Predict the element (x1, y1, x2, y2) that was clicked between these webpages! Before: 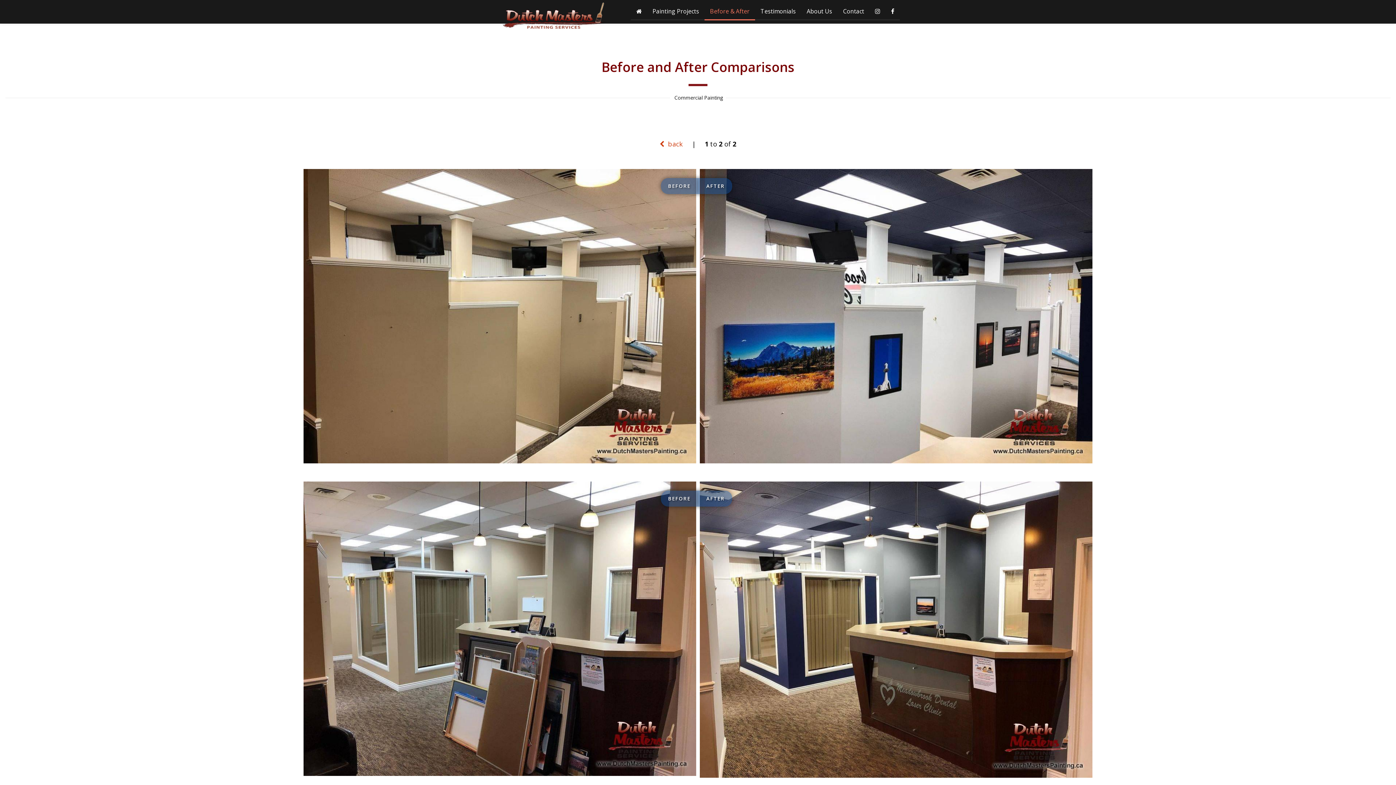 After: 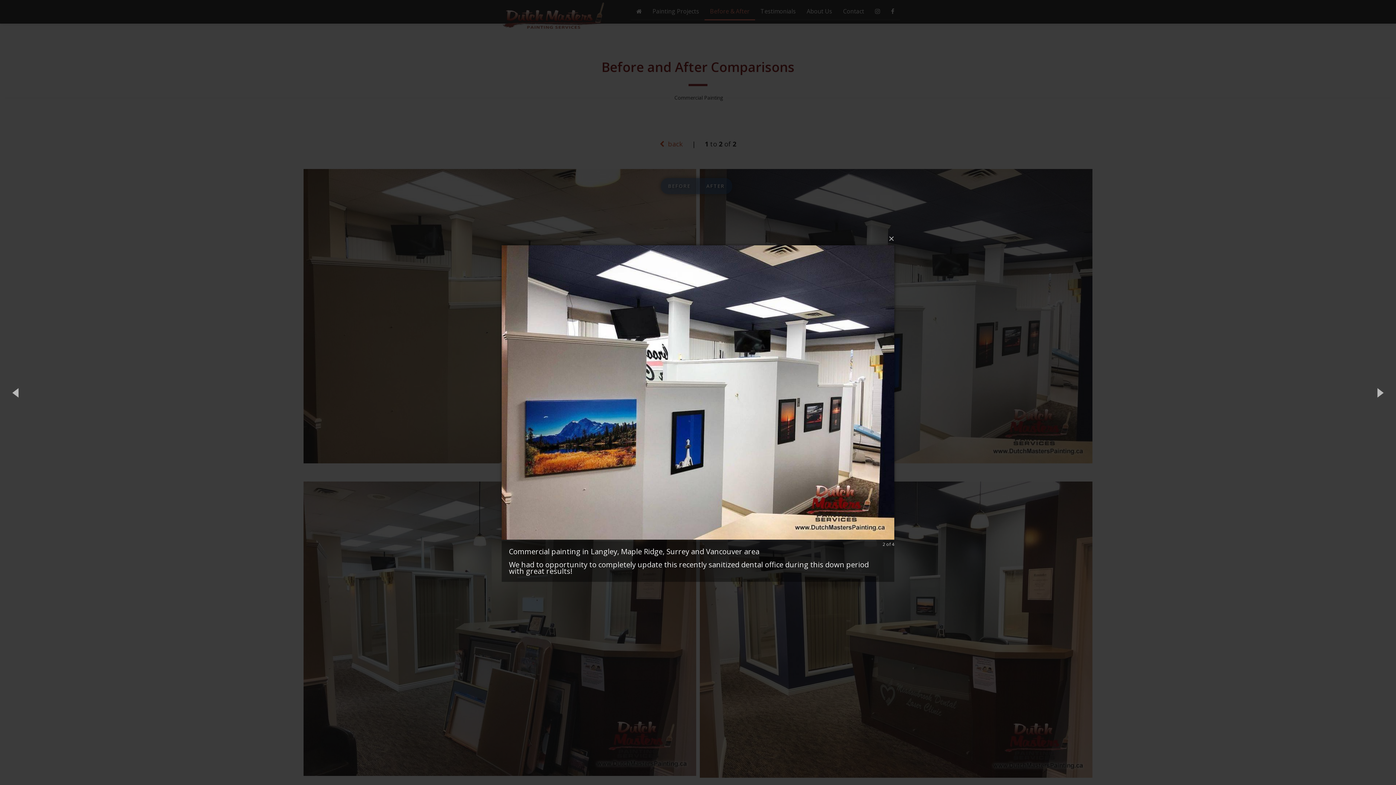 Action: bbox: (700, 169, 1389, 463) label: Commercial painting in Langley, Maple Ridge, Surrey and Vancouver area
We had to opportunity to completely update this recently sanitized dental office during this down period with great results!